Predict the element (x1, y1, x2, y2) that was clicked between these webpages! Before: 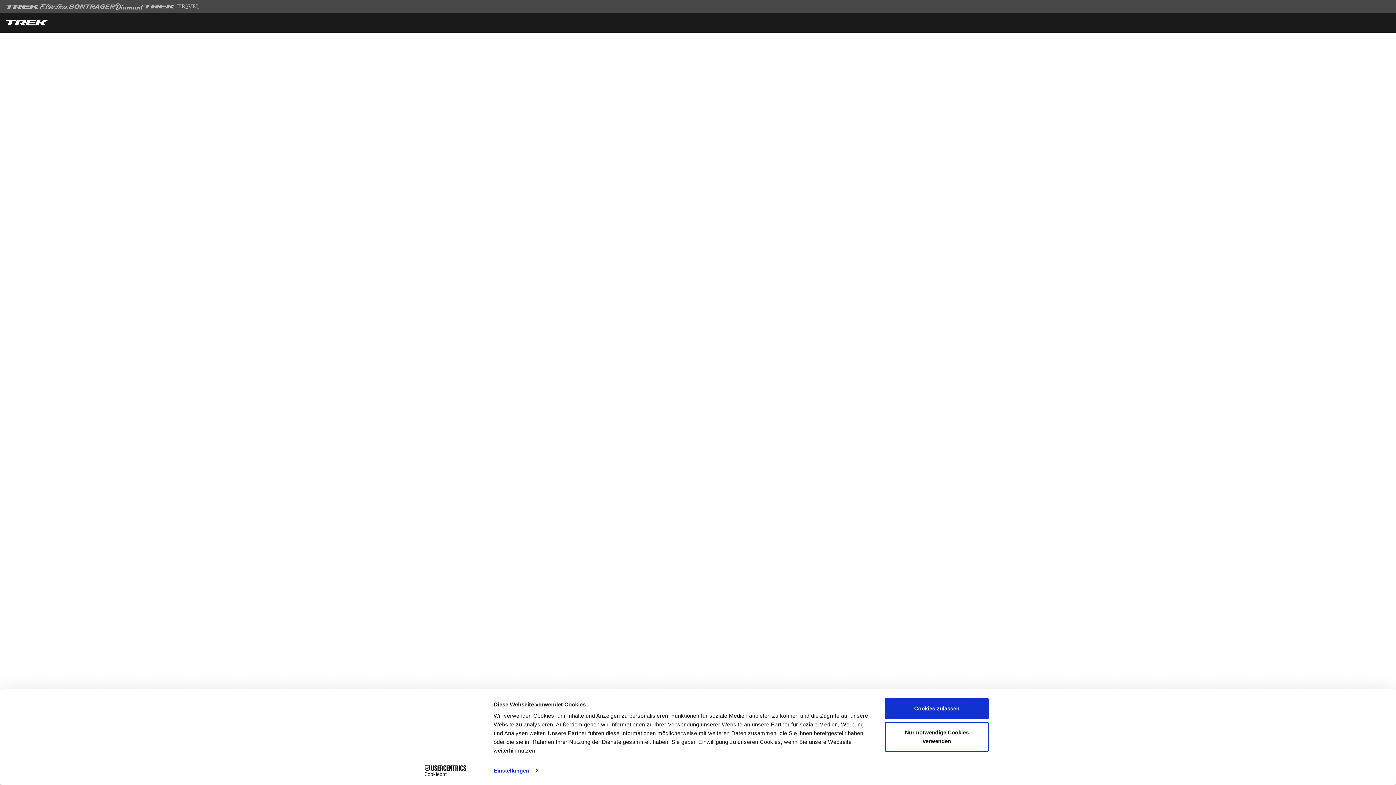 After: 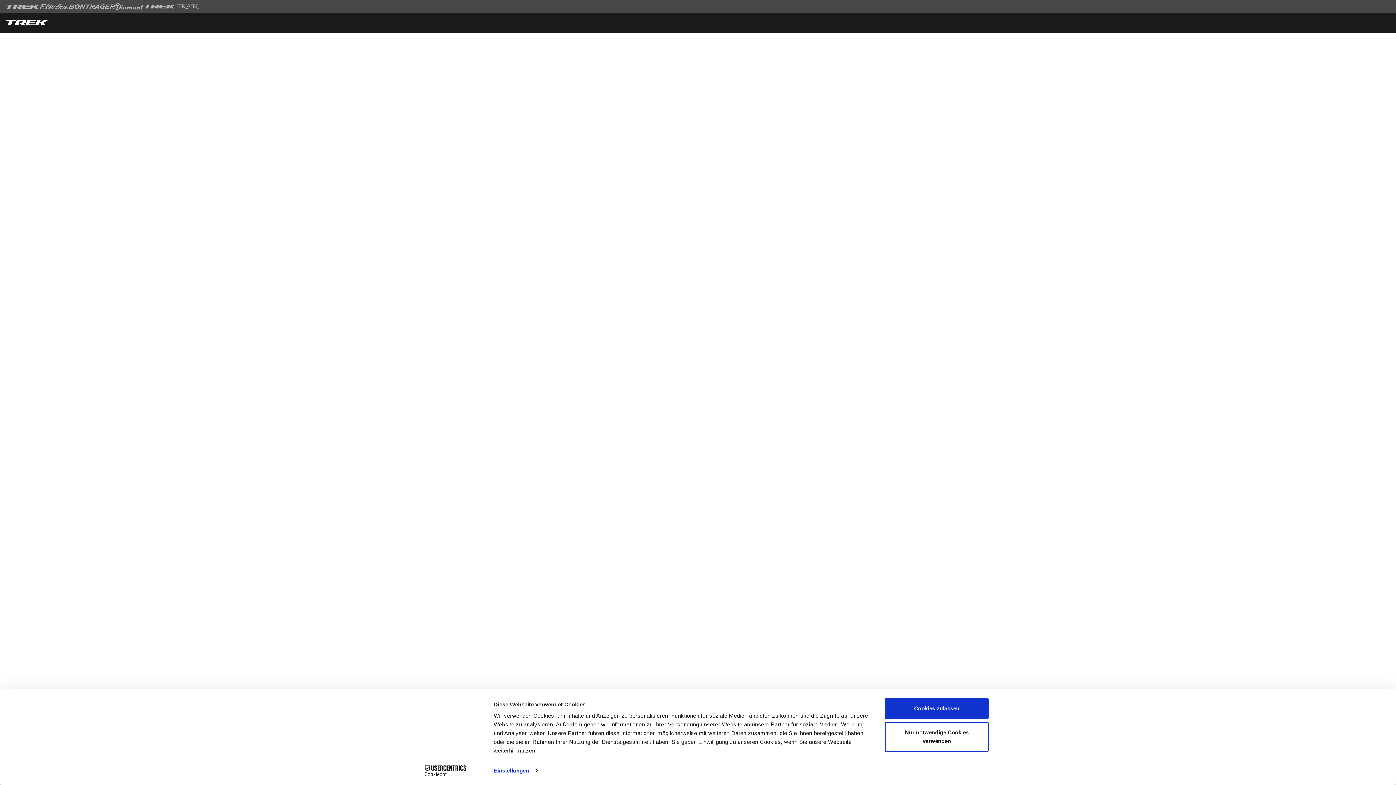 Action: bbox: (413, 765, 477, 776) label: Cookiebot - opens in a new window